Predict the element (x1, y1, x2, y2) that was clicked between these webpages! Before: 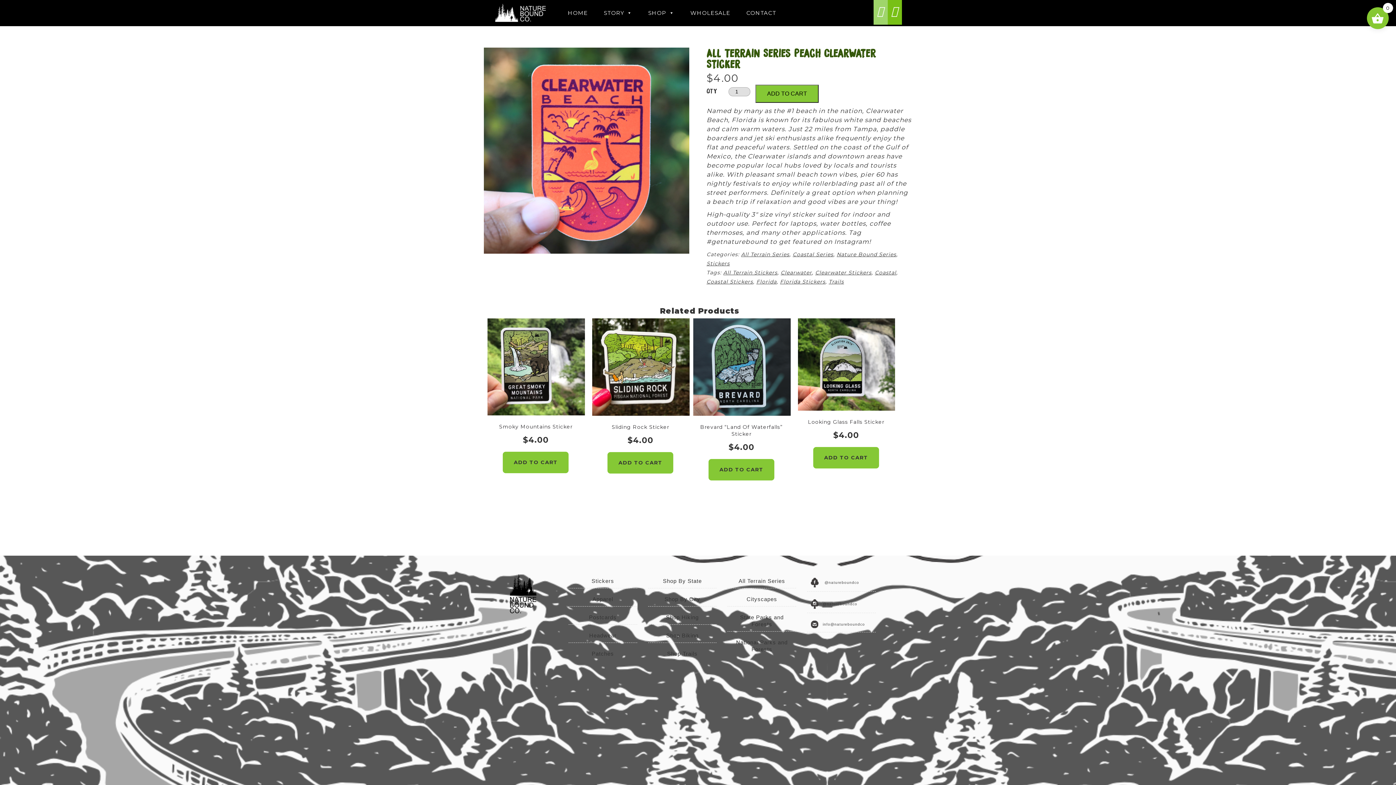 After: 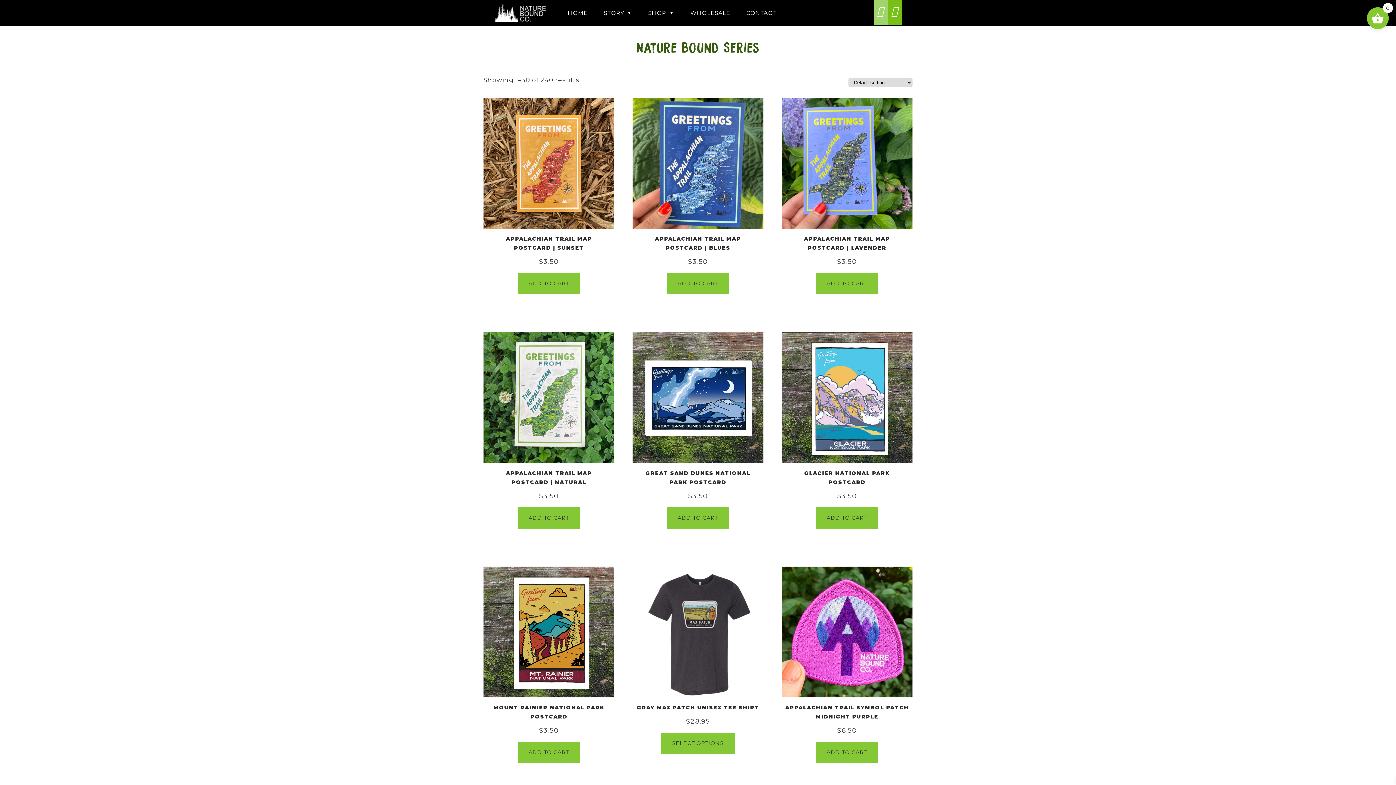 Action: label: Nature Bound Series bbox: (836, 251, 896, 257)